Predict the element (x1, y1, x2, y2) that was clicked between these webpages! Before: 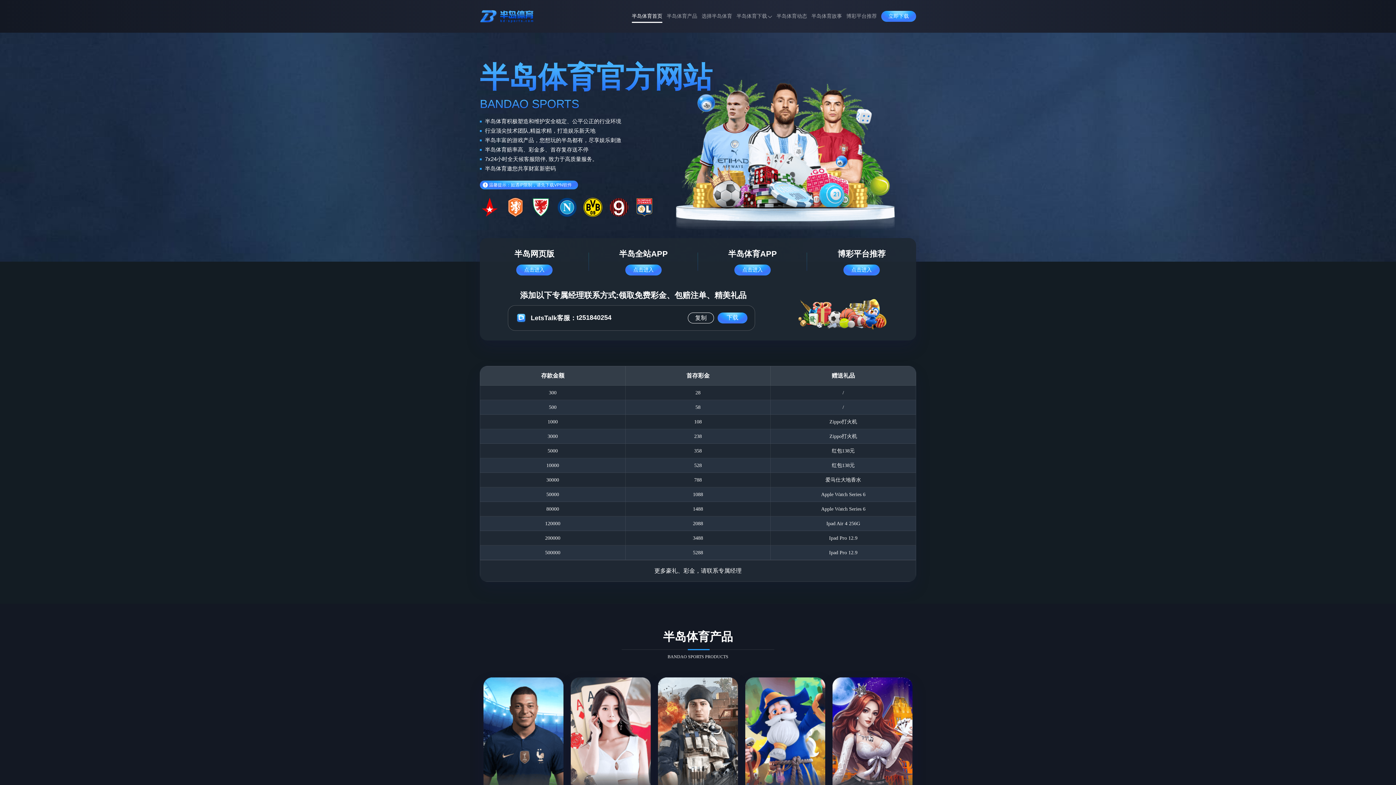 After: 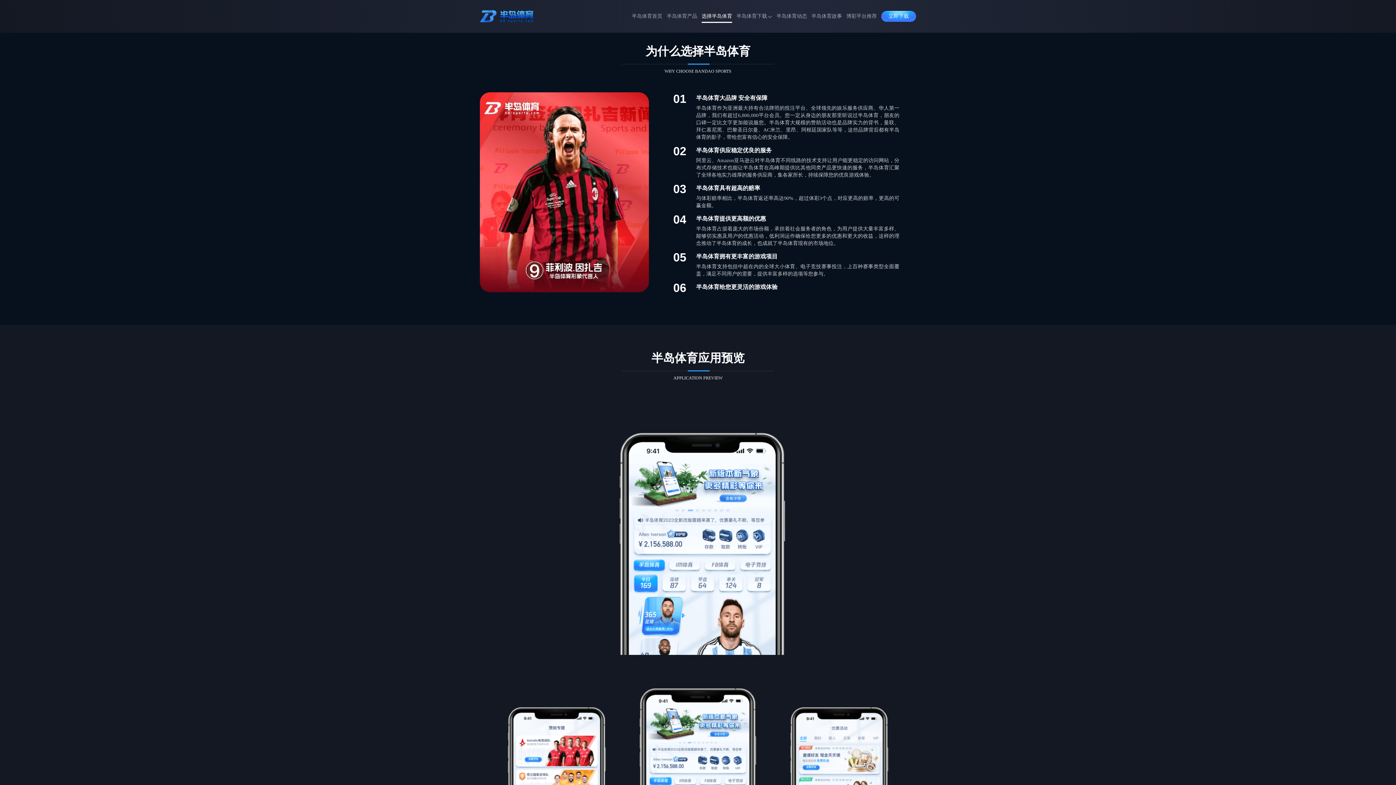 Action: bbox: (701, 8, 732, 24) label: 选择半岛体育